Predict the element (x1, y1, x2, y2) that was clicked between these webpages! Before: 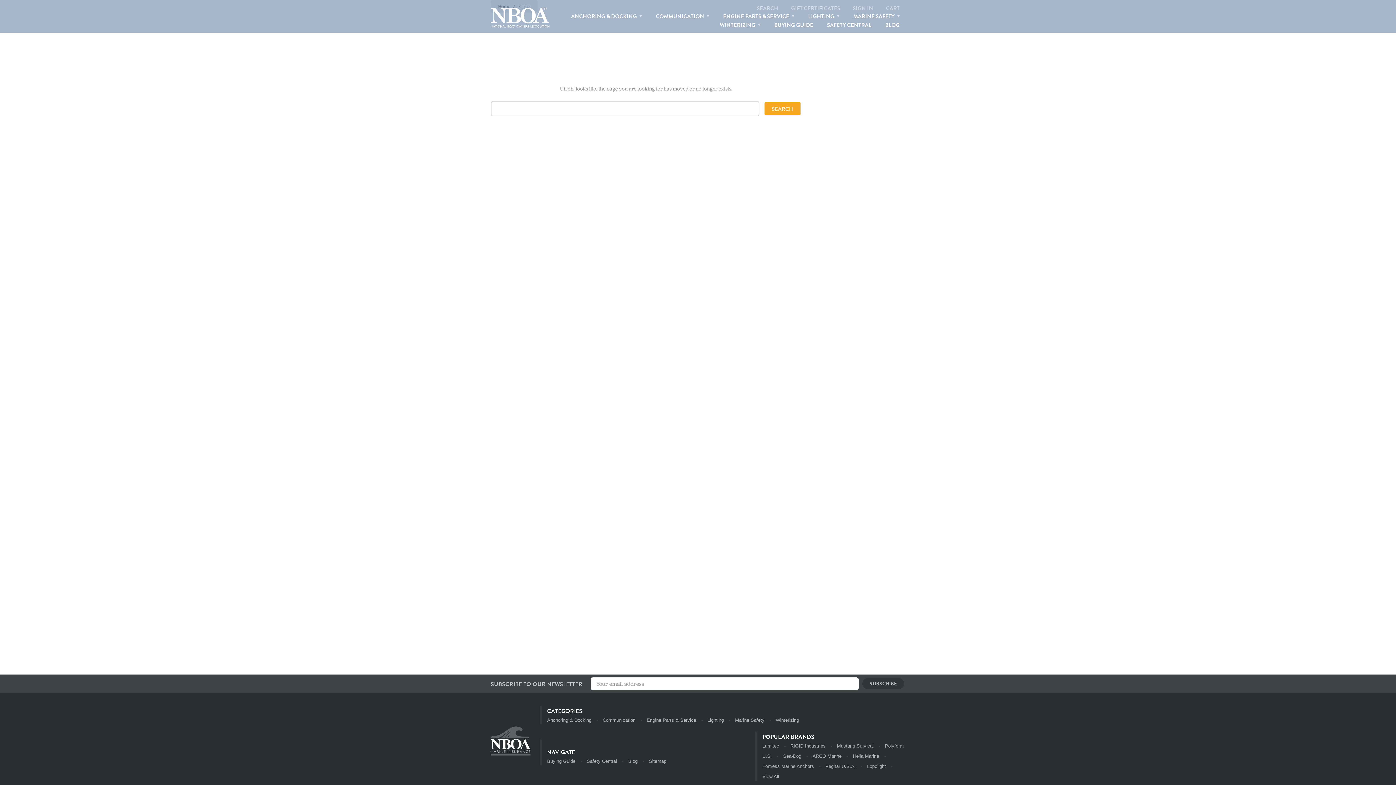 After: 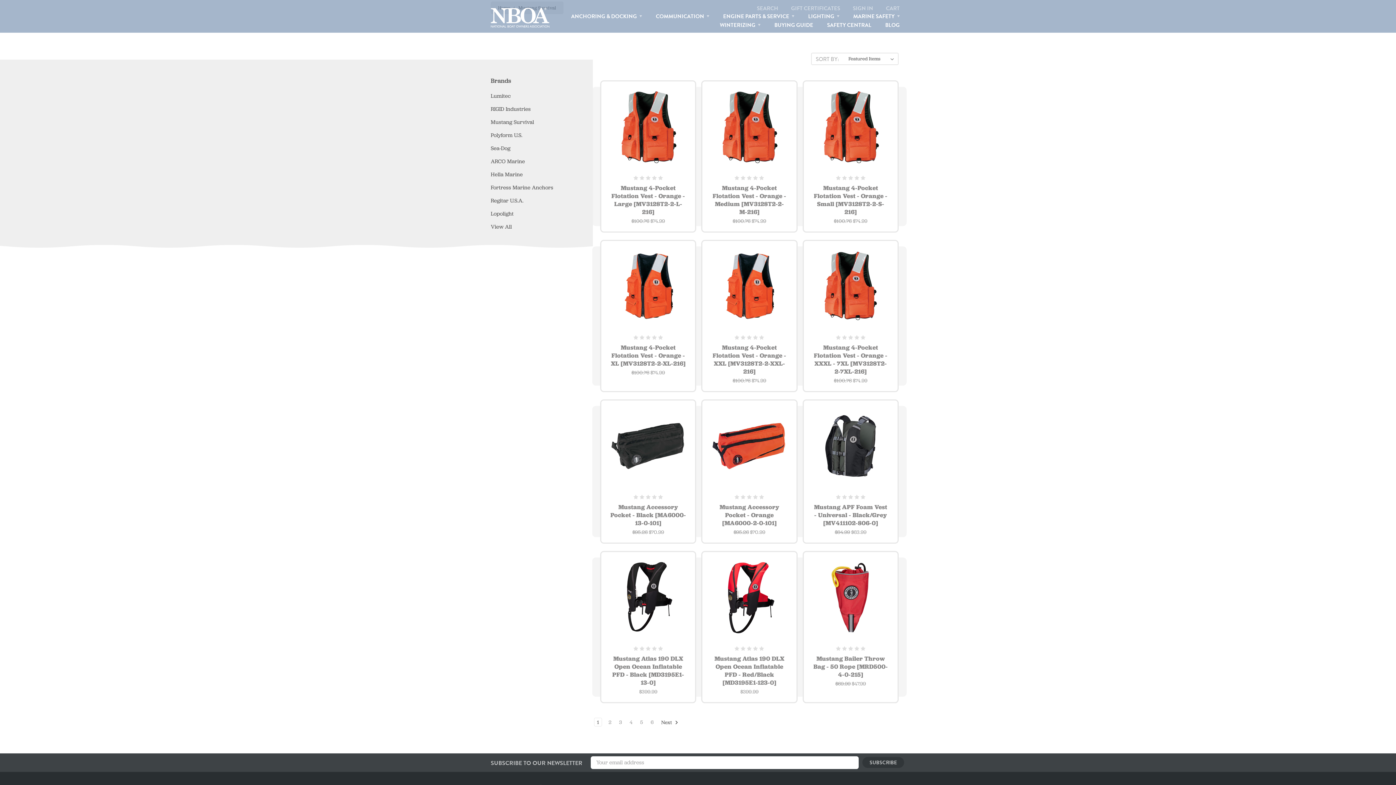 Action: label: Mustang Survival bbox: (837, 743, 873, 749)